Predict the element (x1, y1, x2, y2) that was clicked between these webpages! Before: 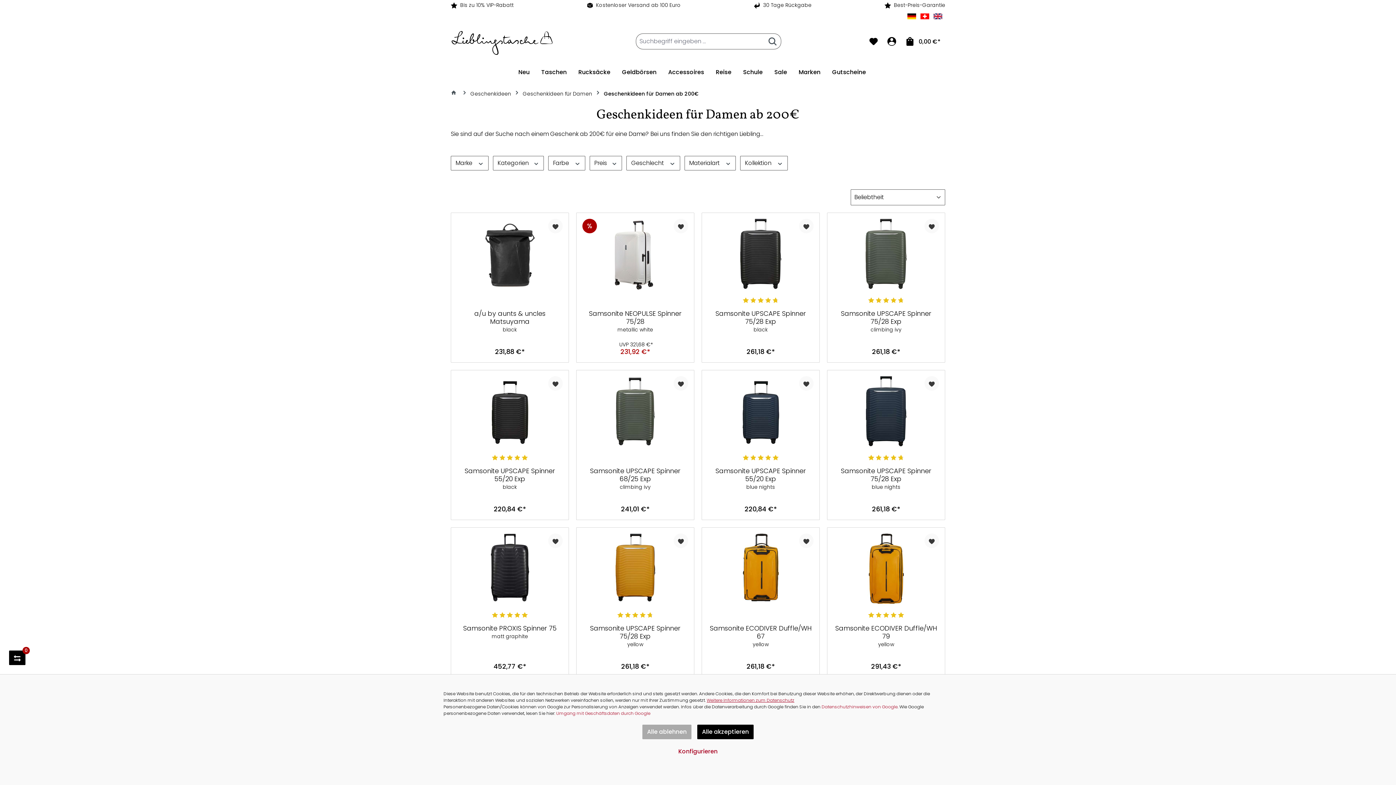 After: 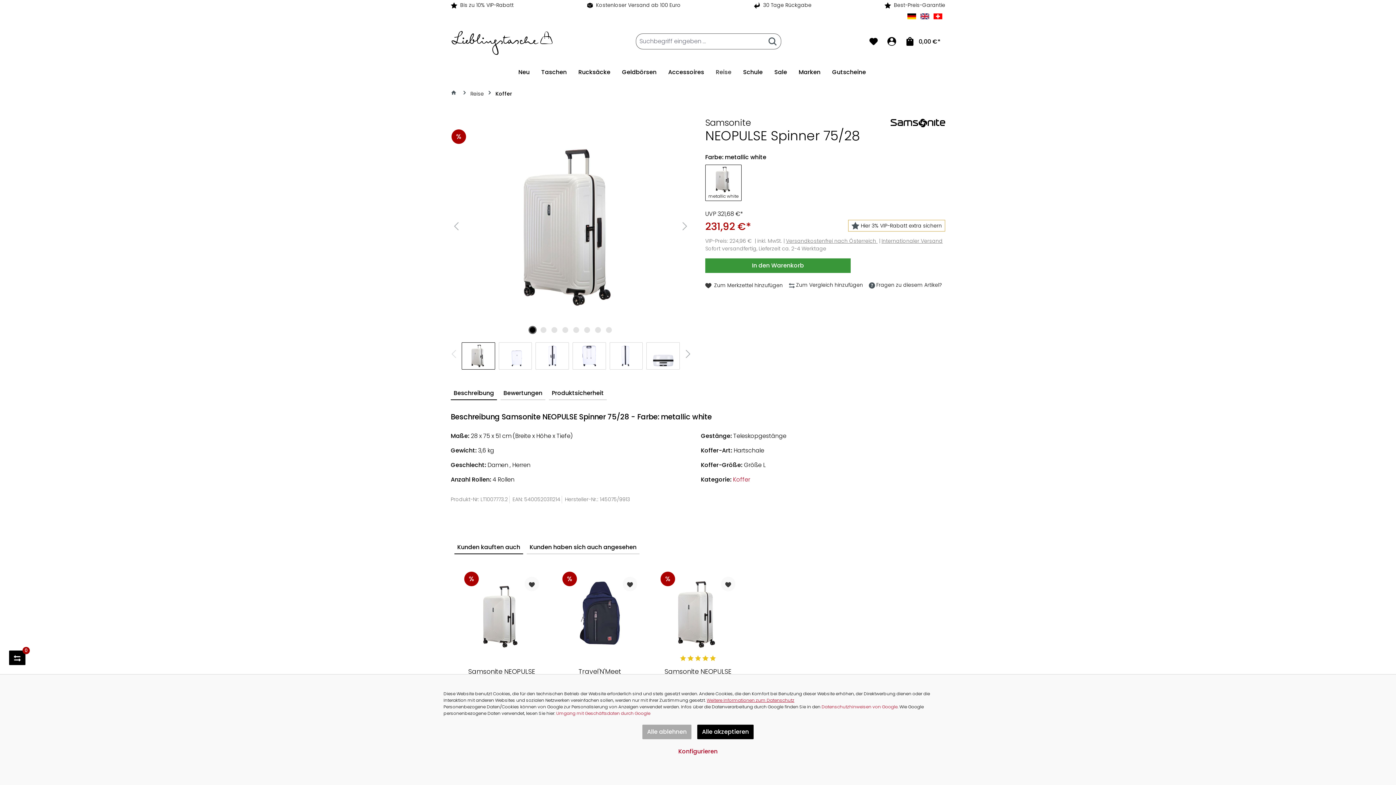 Action: label: Samsonite NEOPULSE Spinner 75/28
metallic white bbox: (582, 309, 688, 333)